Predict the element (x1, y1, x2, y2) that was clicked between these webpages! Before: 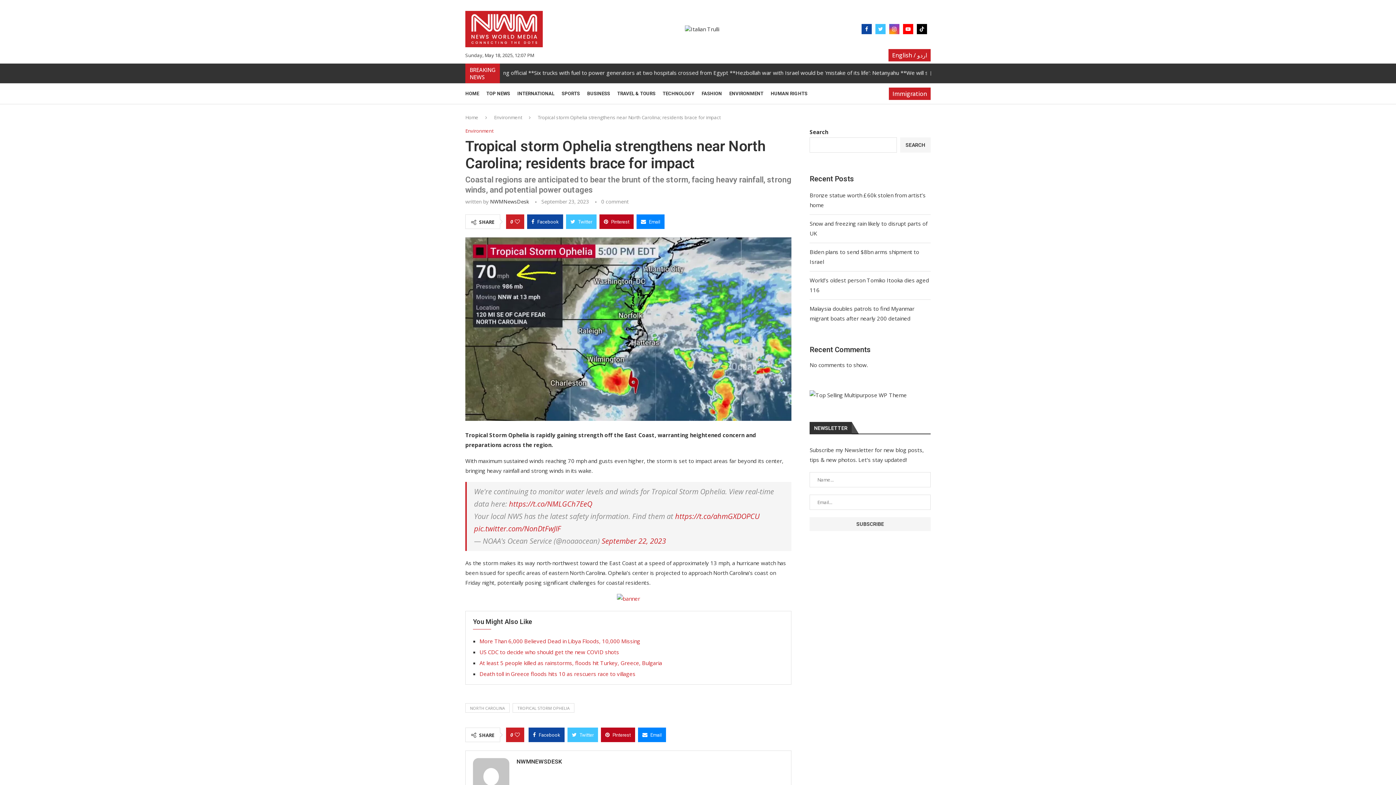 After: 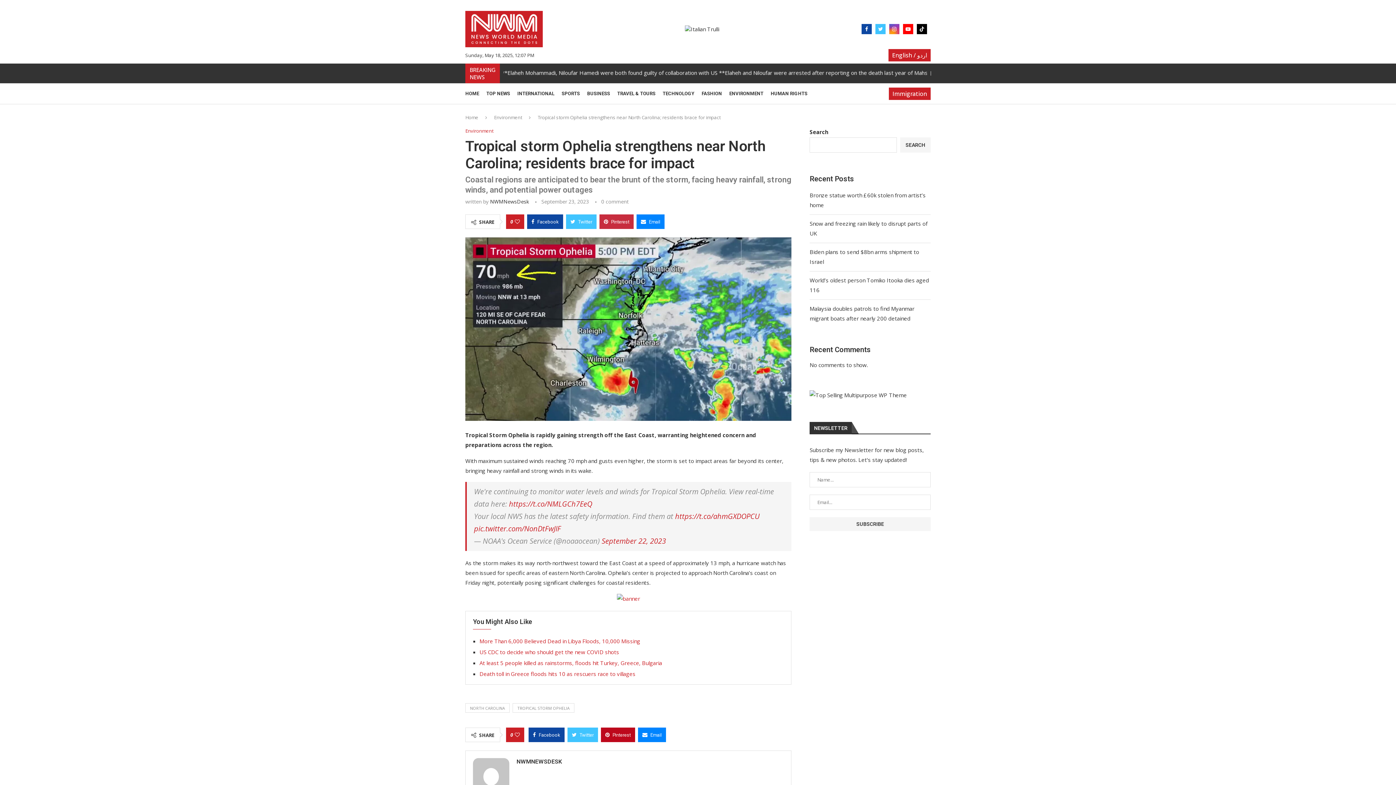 Action: bbox: (599, 214, 633, 229) label: Pin to Pinterest